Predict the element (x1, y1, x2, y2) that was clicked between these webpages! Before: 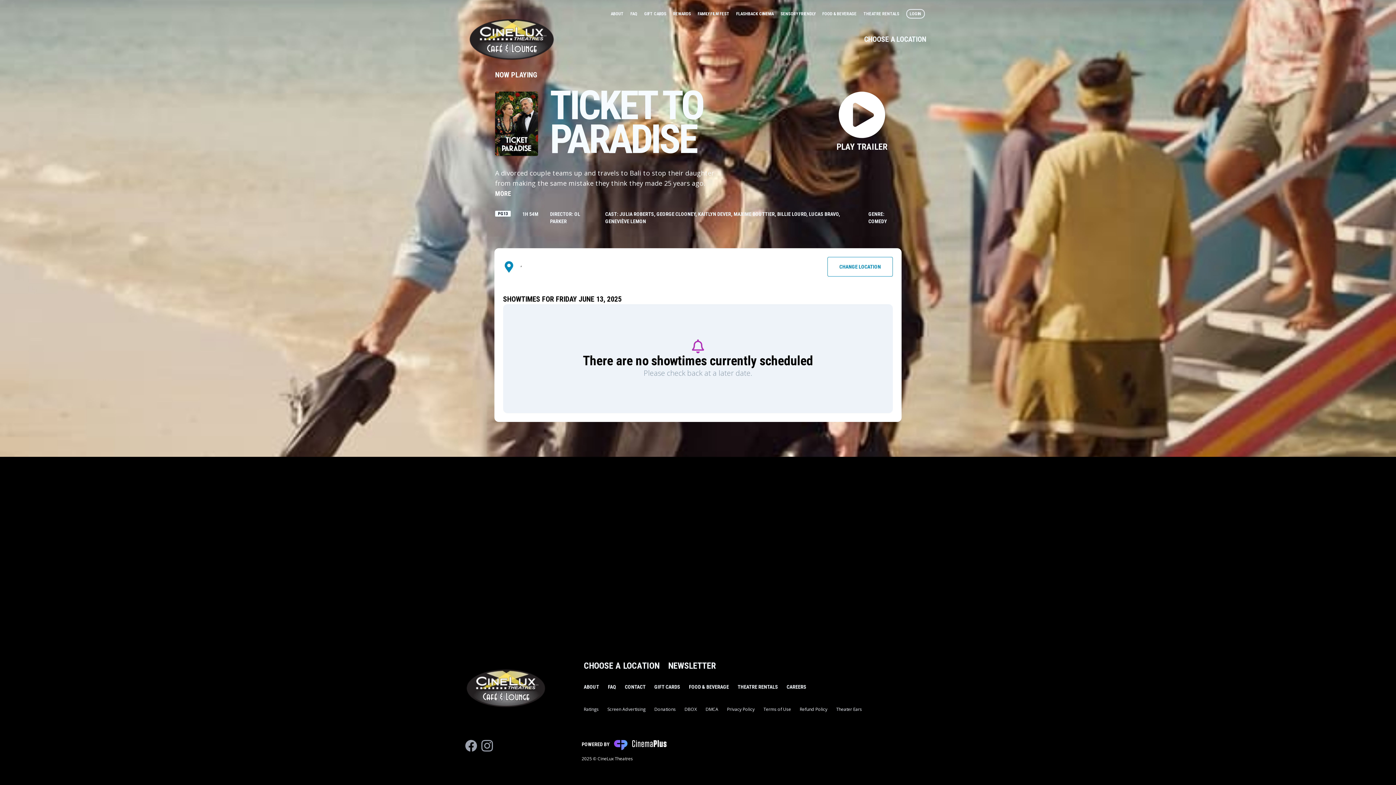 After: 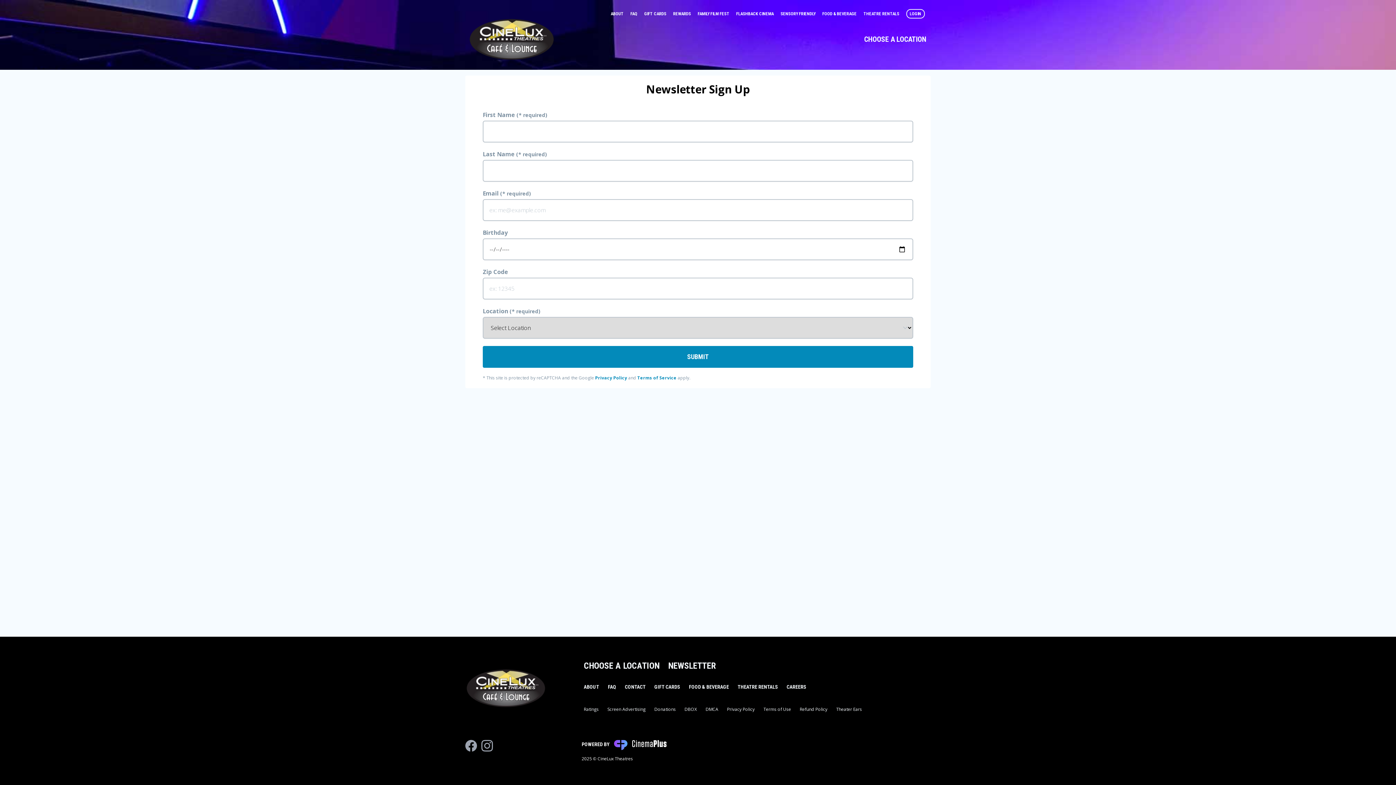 Action: bbox: (668, 660, 715, 672) label: NEWSLETTER